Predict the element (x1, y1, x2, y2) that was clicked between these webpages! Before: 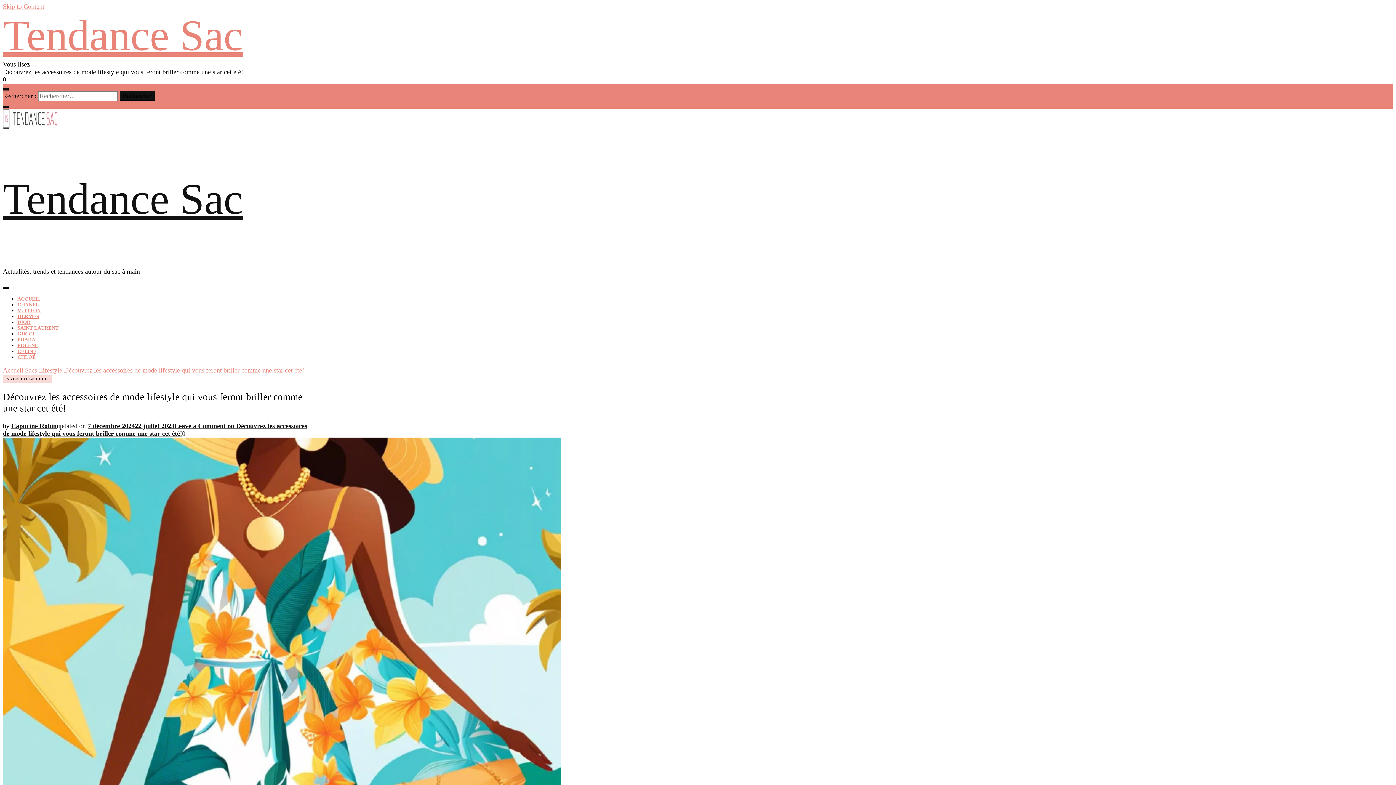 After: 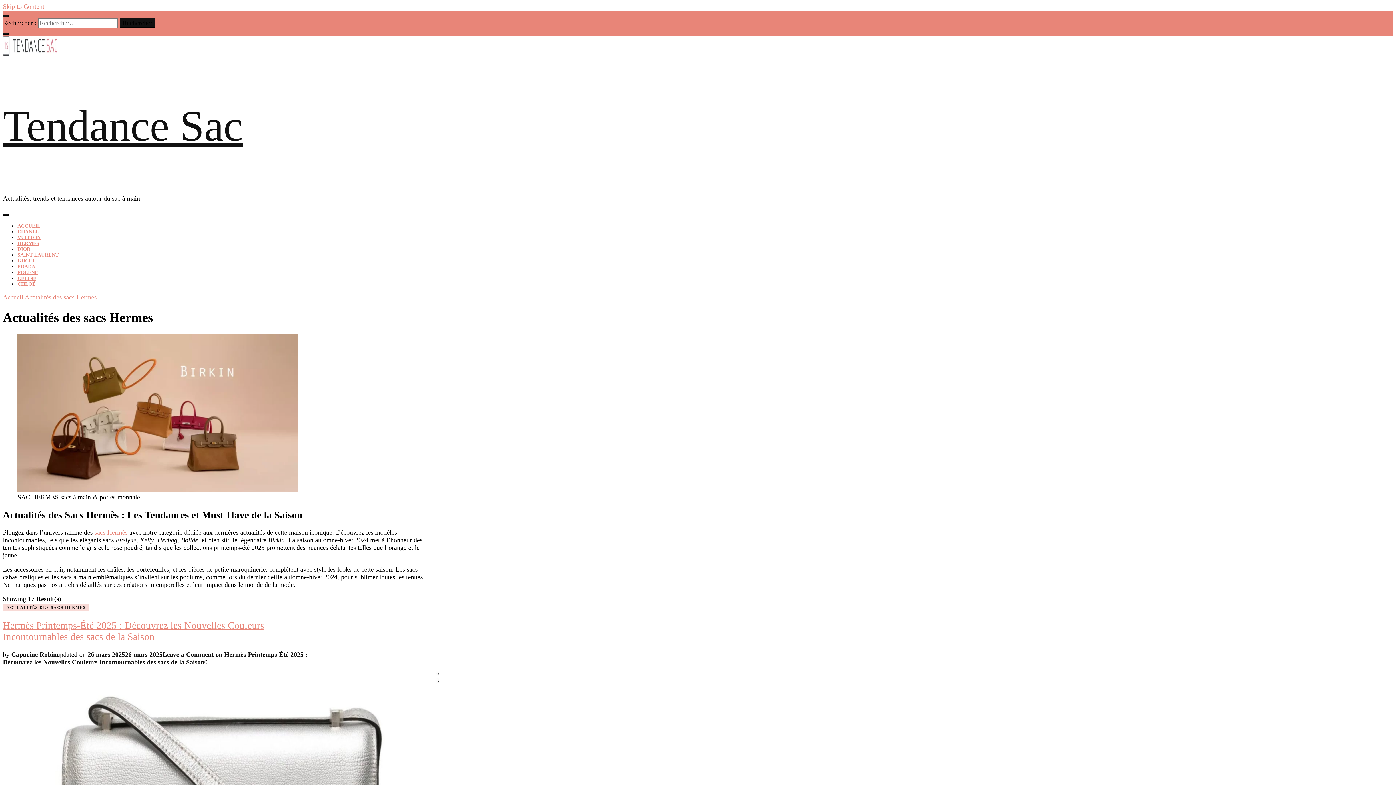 Action: label: HERMES bbox: (17, 313, 39, 319)